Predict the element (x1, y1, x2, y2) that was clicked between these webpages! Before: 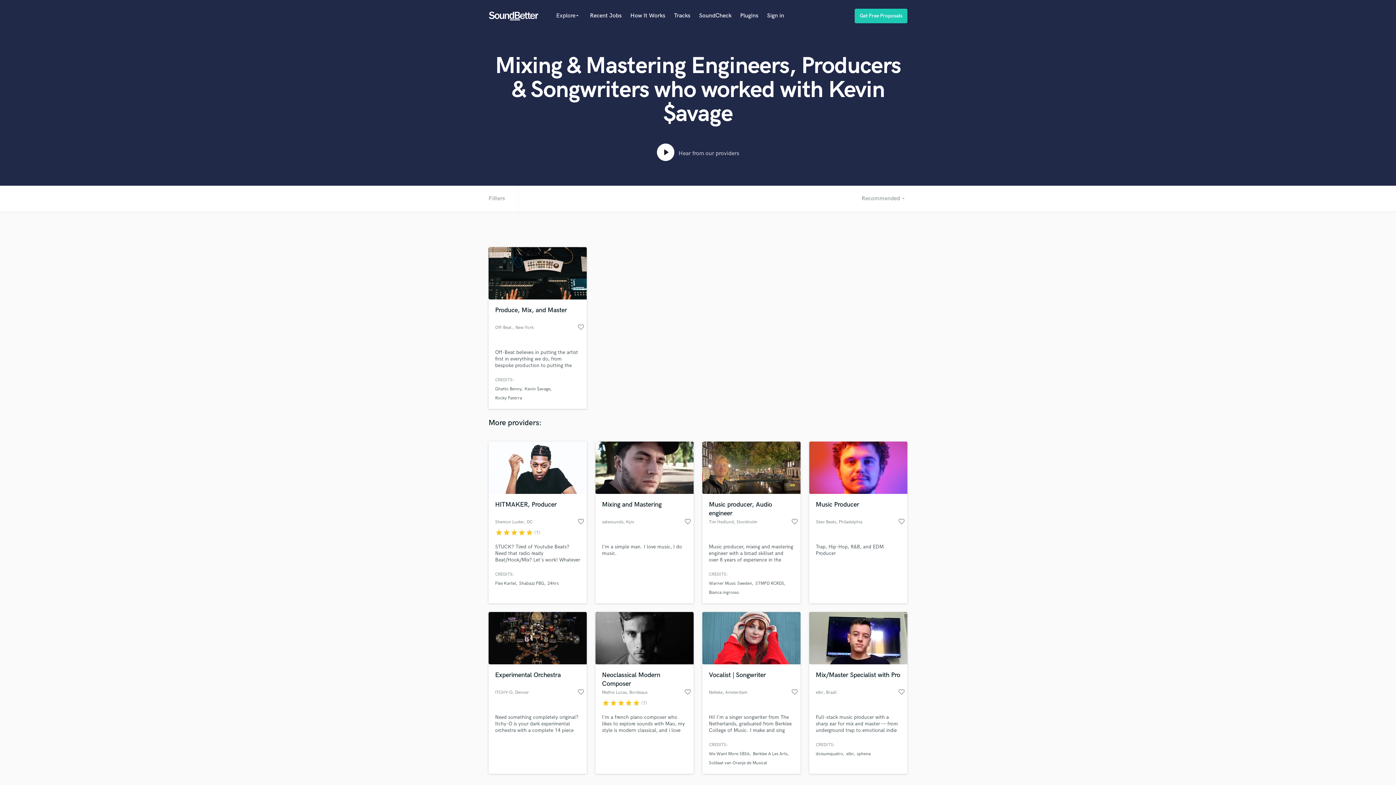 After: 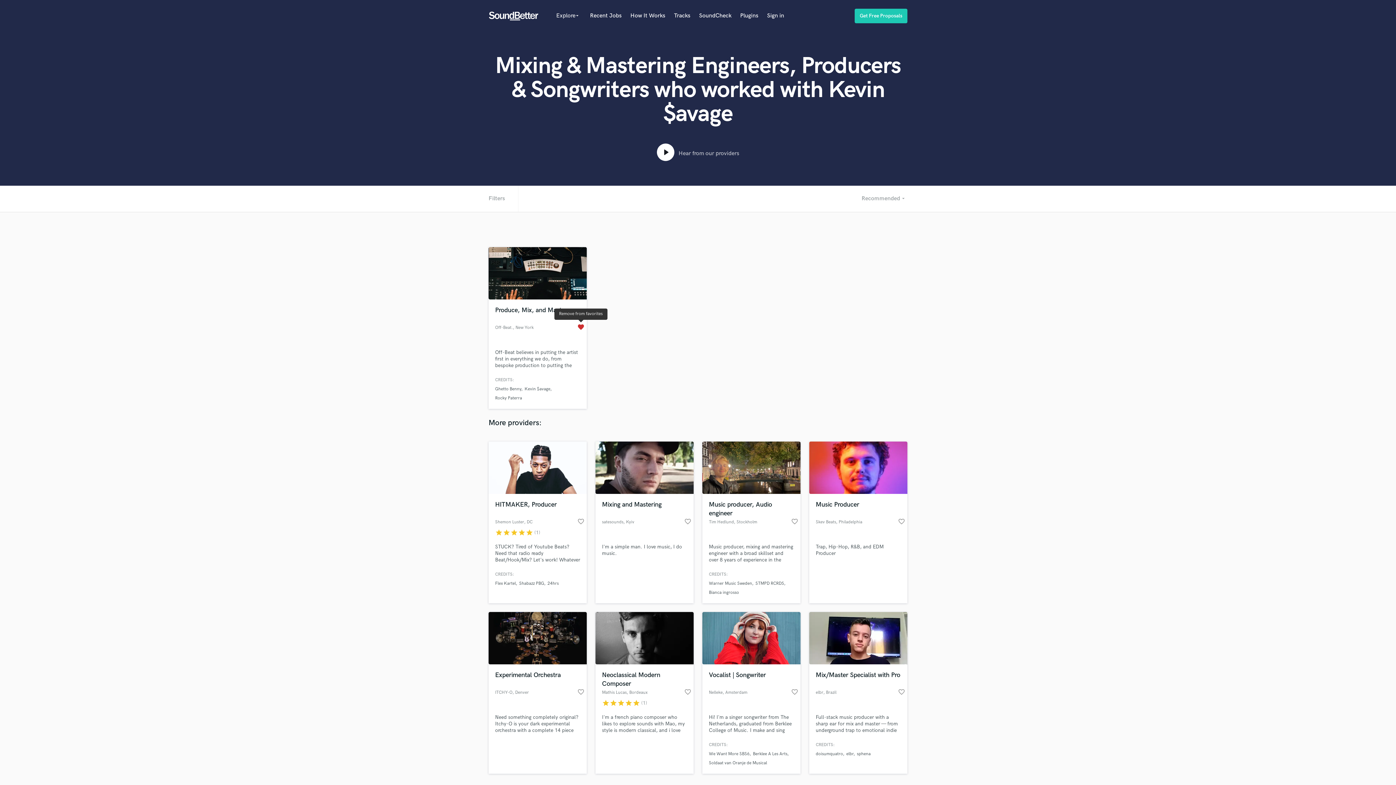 Action: label: favorite_border bbox: (577, 323, 584, 333)